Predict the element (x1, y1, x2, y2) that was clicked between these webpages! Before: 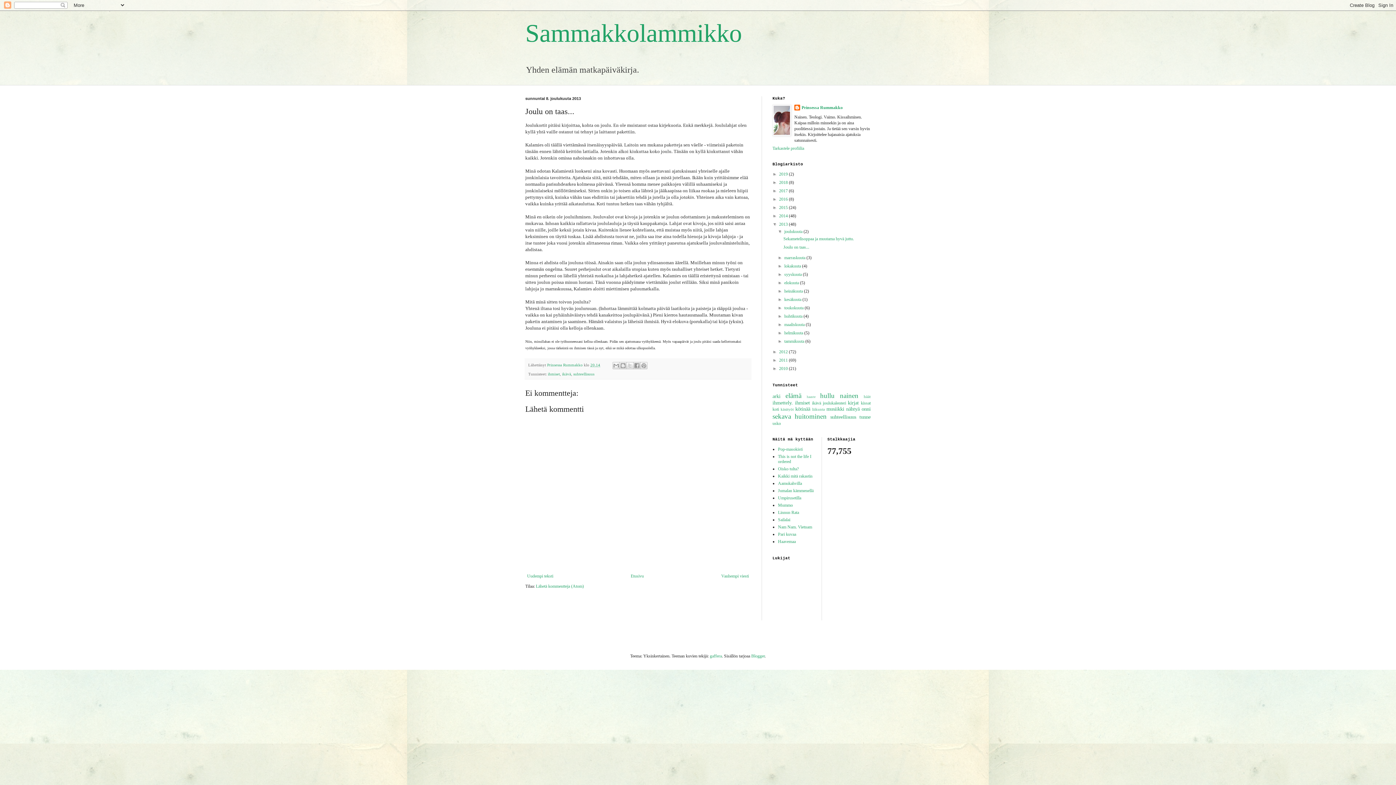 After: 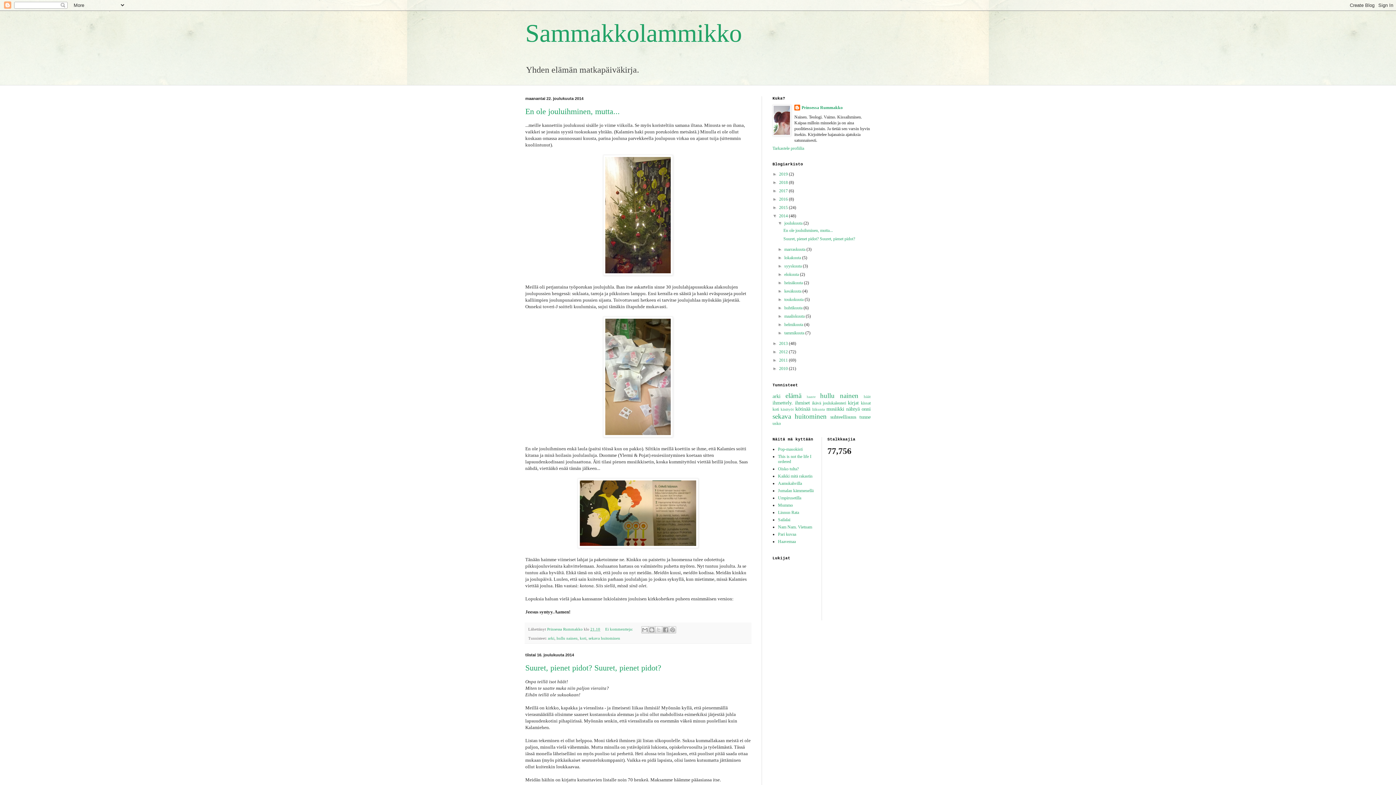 Action: label: 2014  bbox: (779, 213, 789, 218)